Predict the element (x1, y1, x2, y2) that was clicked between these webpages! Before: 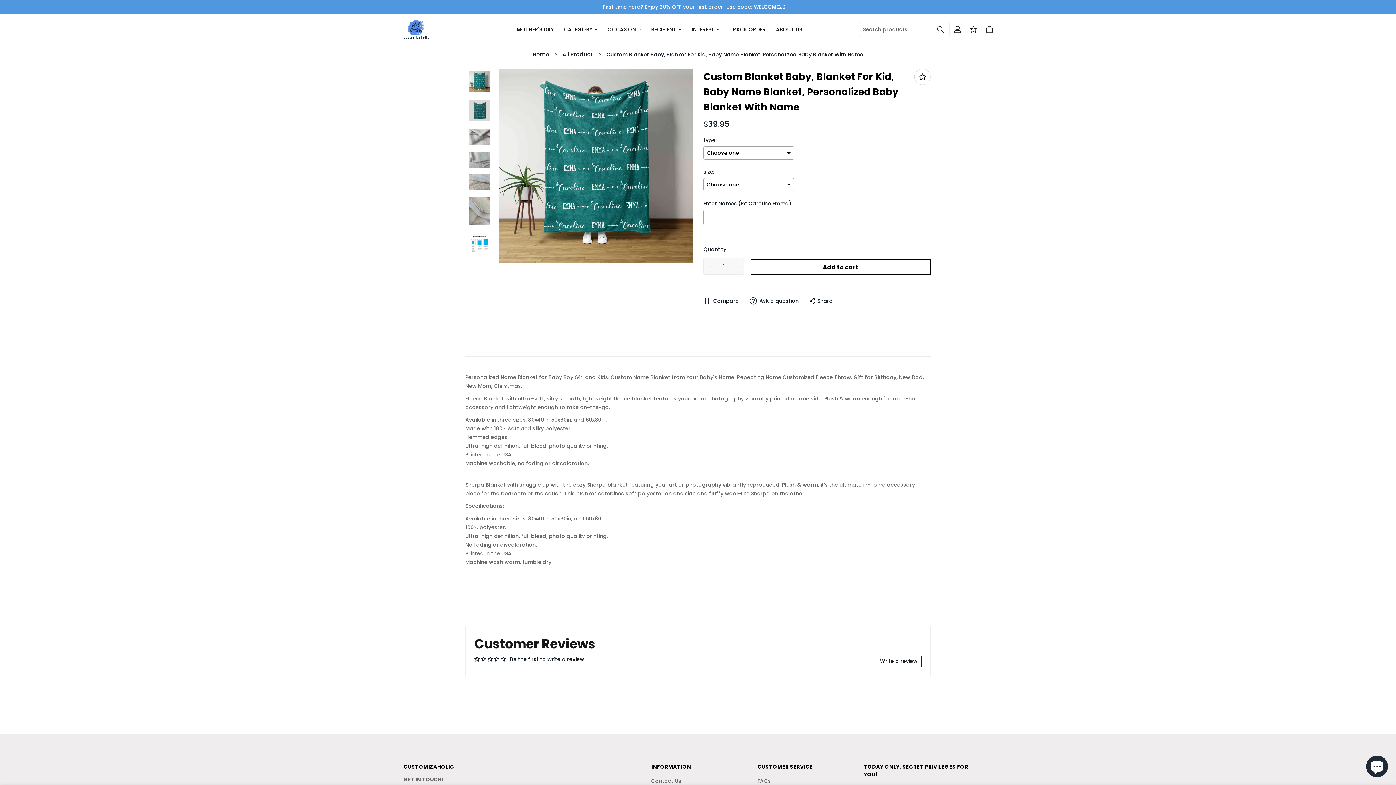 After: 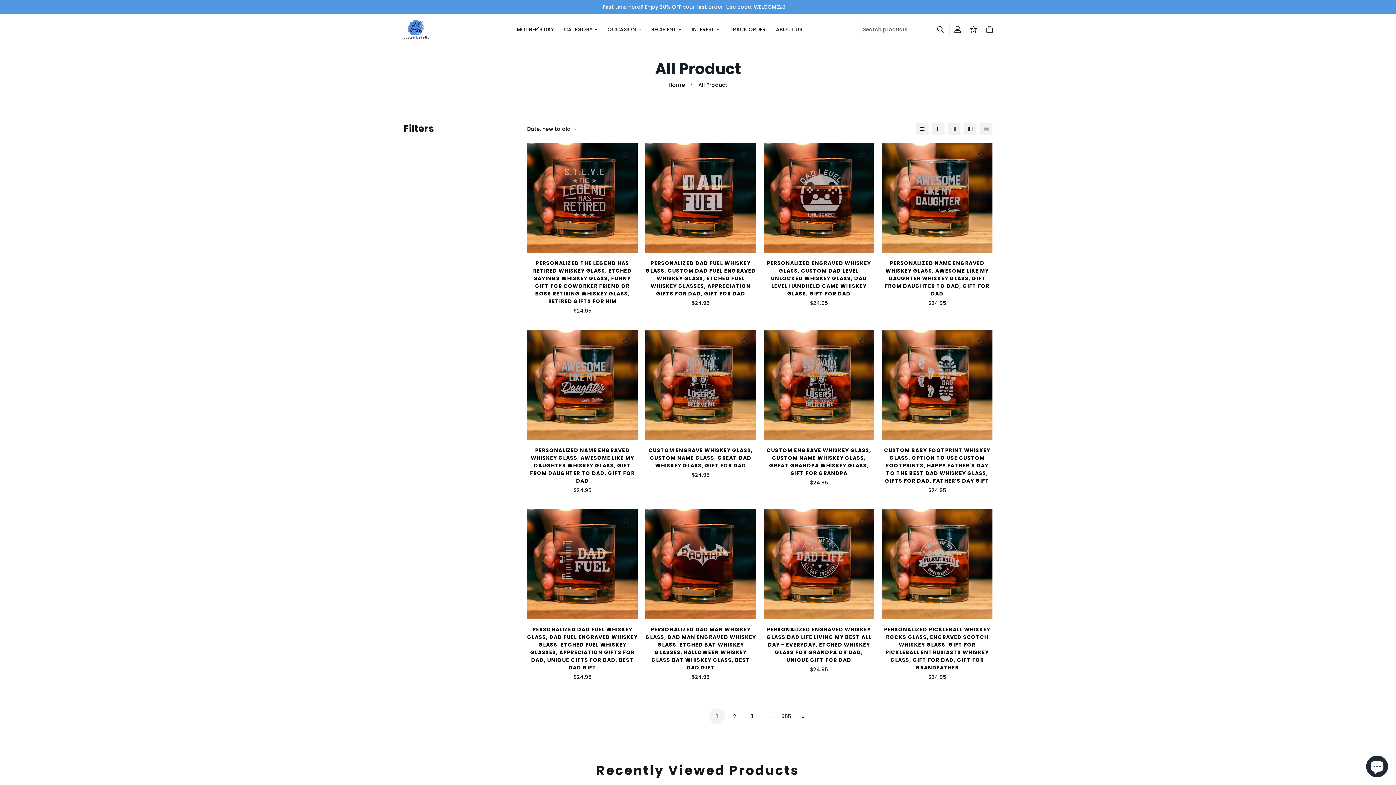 Action: bbox: (0, 0, 1396, 13) label: First time here? Enjoy 20% OFF your first order! Use code: WELCOME20